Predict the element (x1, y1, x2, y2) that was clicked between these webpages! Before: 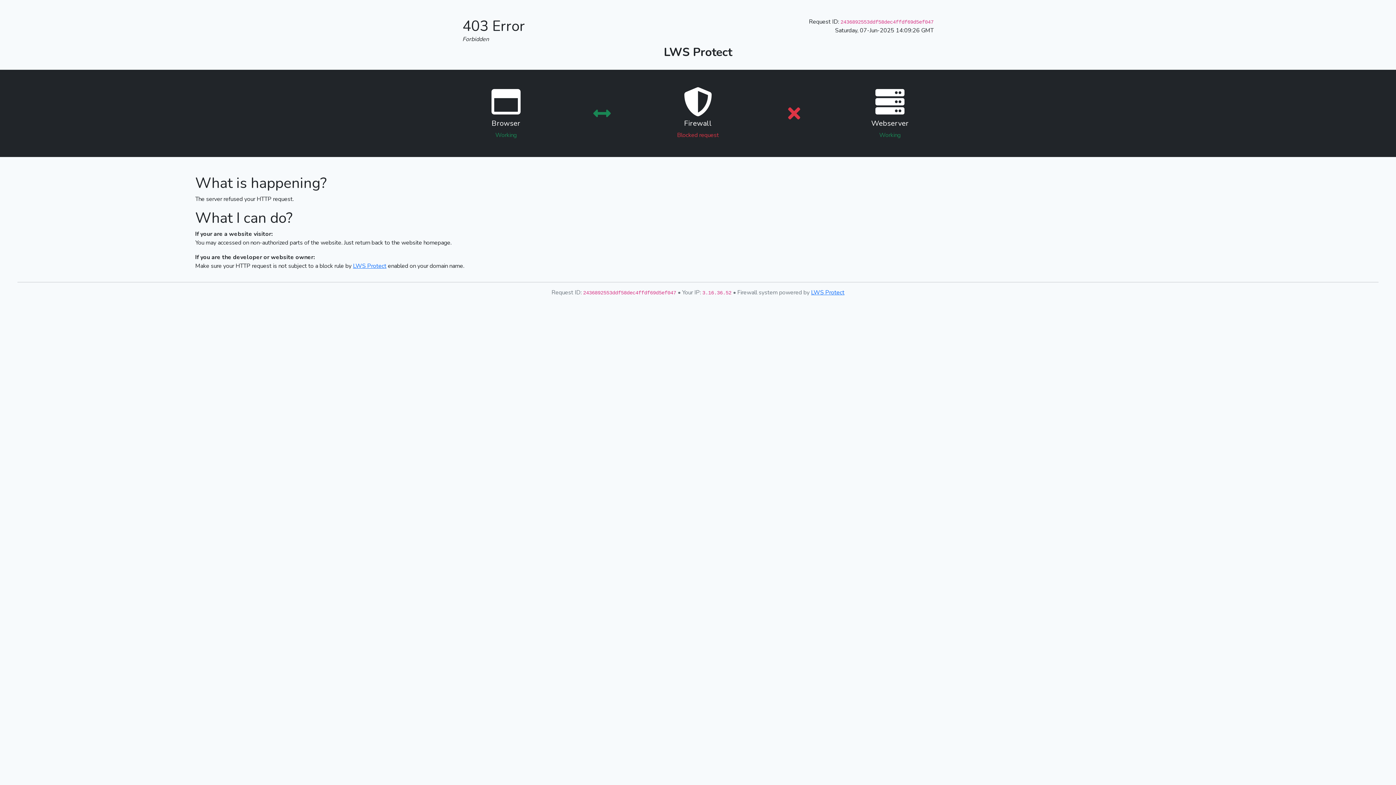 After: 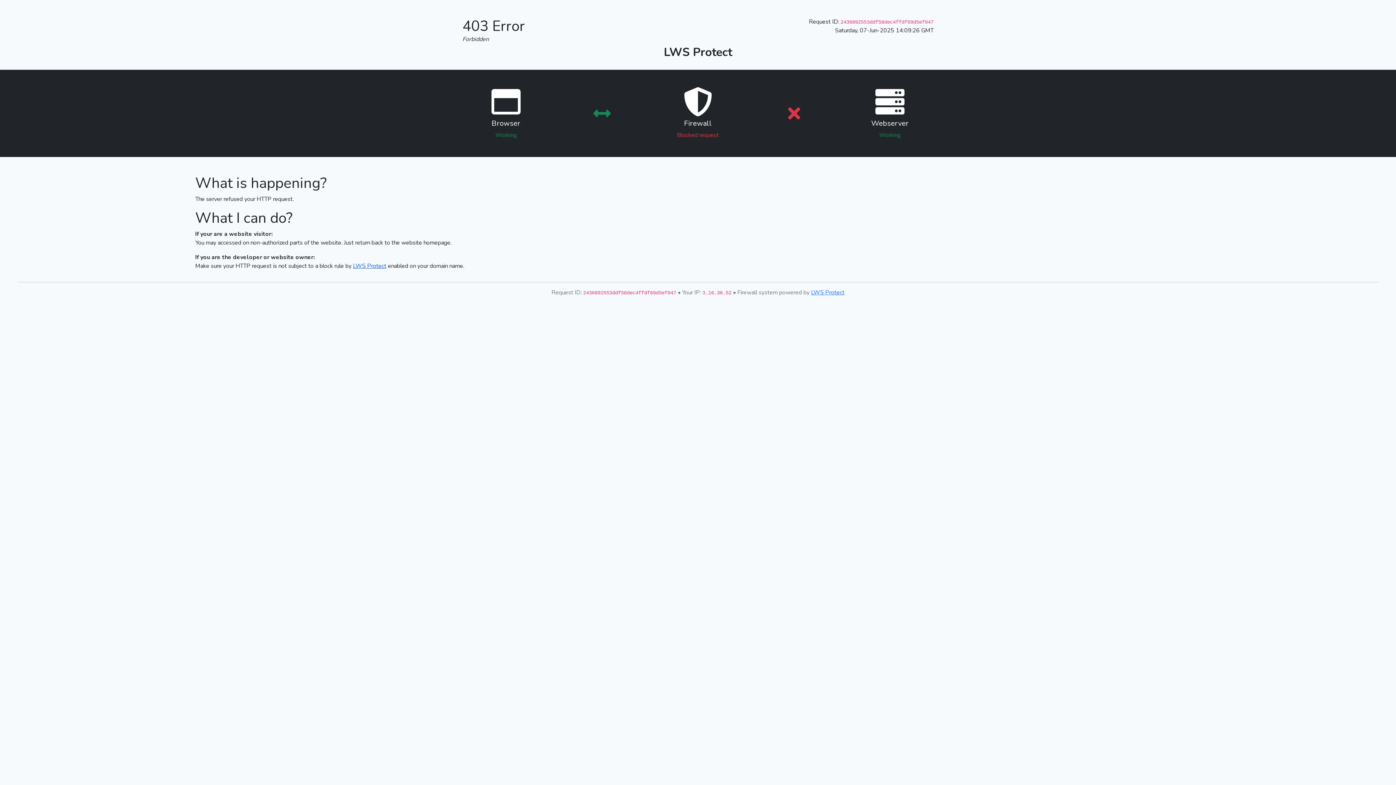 Action: label: LWS Protect bbox: (353, 262, 386, 270)